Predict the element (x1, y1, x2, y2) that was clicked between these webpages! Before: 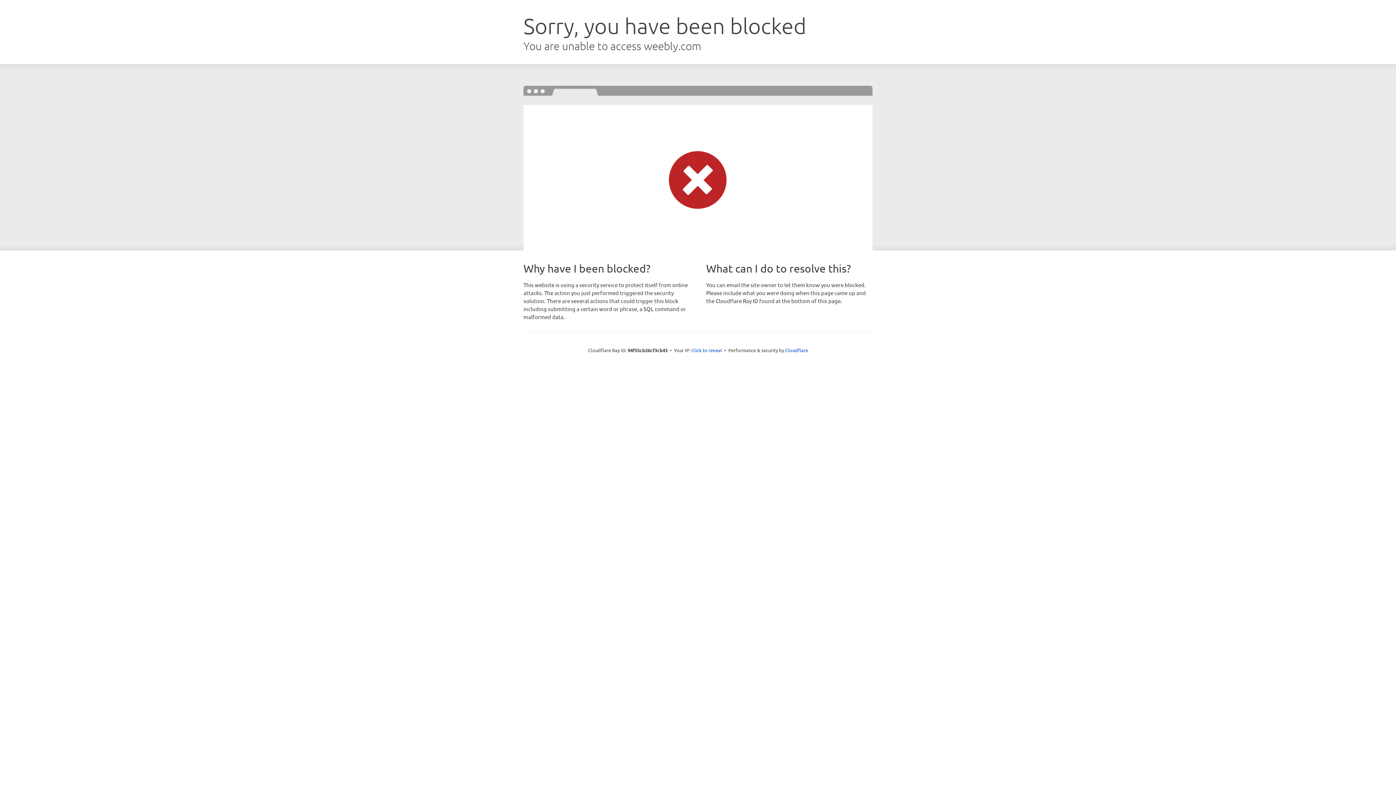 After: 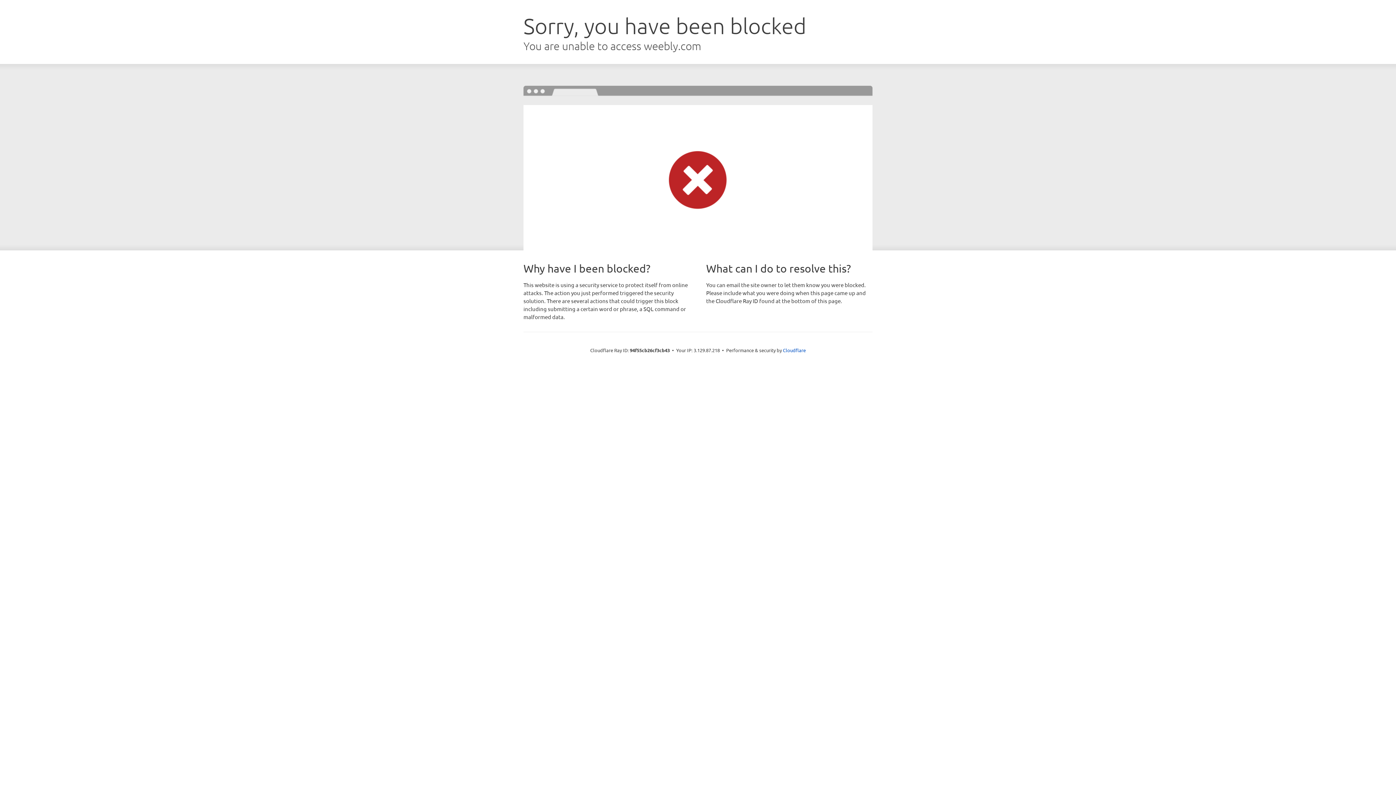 Action: label: Click to reveal bbox: (691, 346, 722, 353)